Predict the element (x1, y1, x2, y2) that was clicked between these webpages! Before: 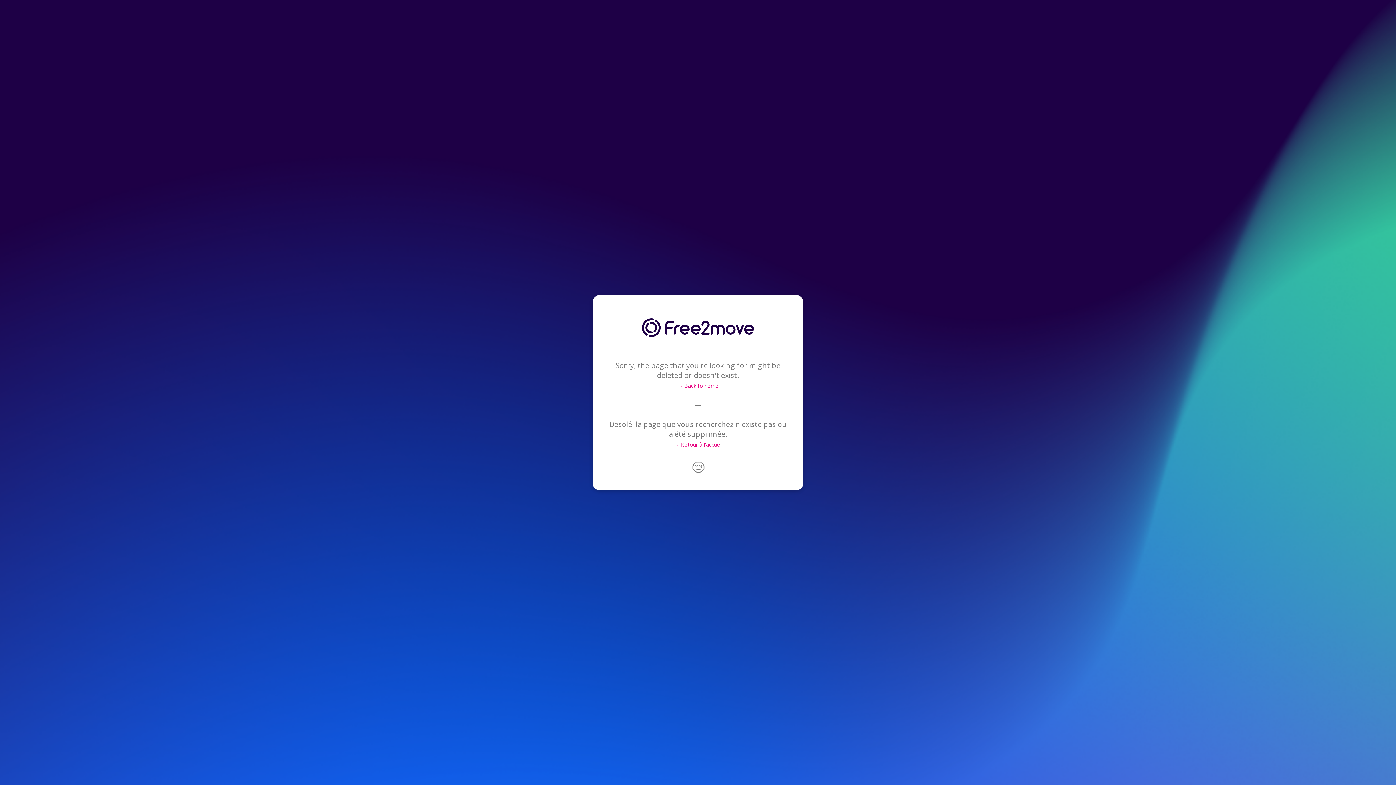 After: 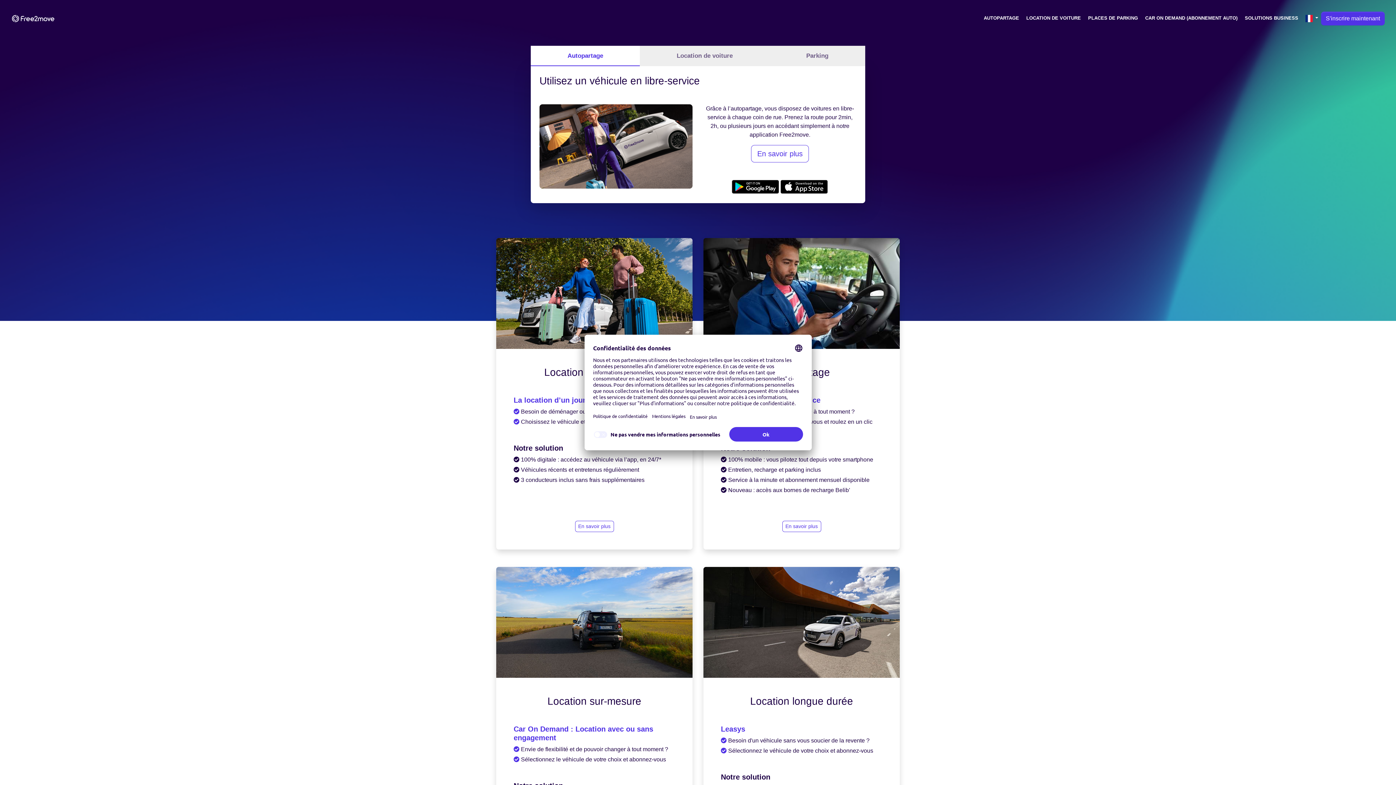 Action: label: → Back to home bbox: (677, 382, 718, 389)